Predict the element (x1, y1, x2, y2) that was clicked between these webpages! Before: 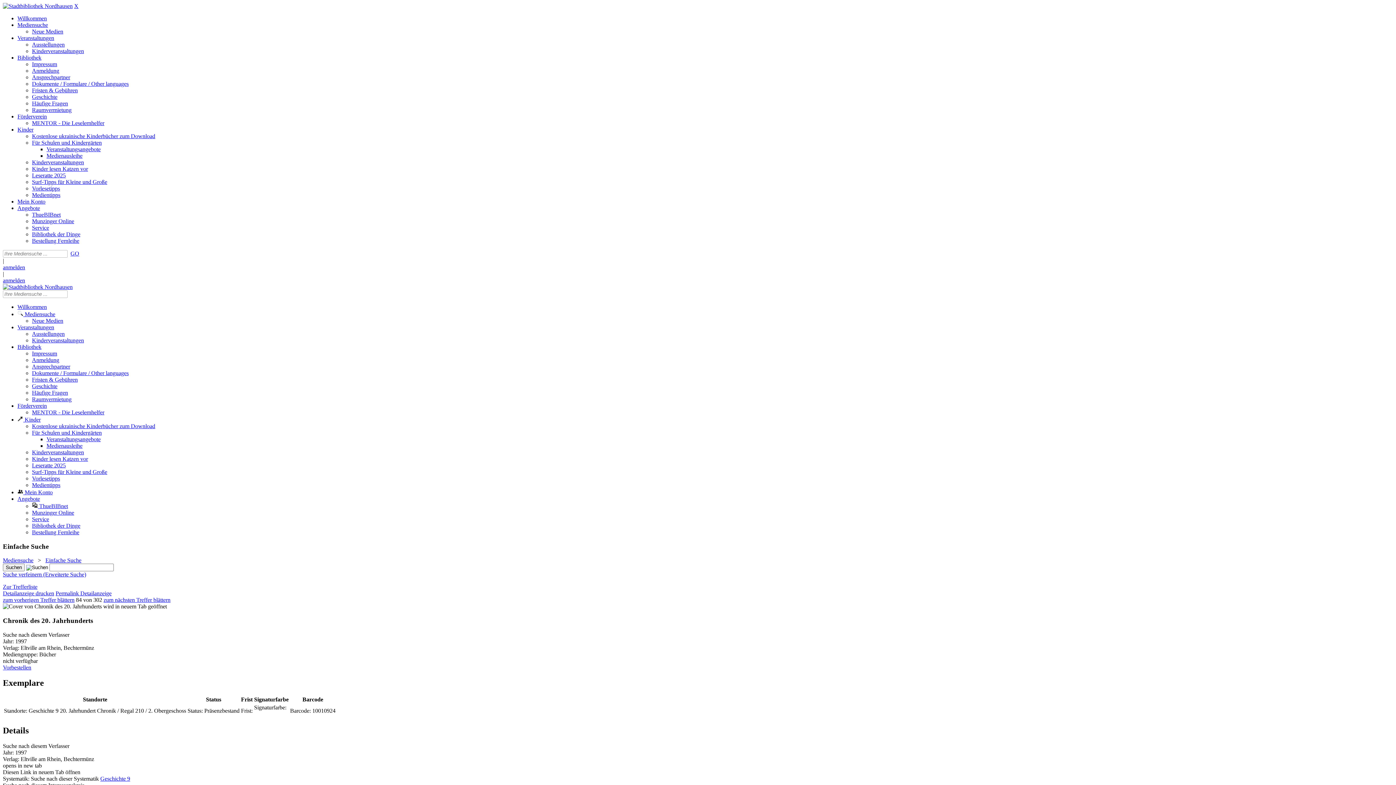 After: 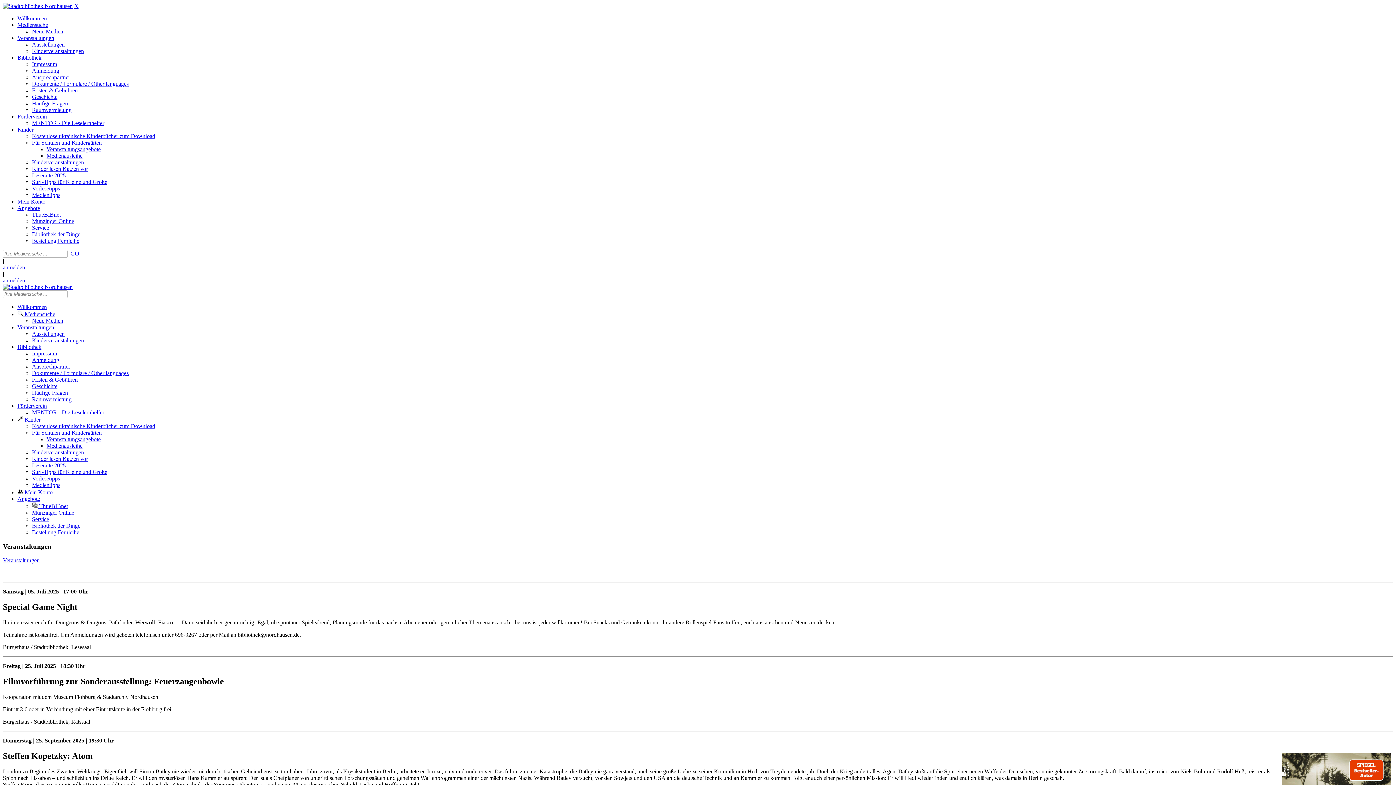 Action: bbox: (17, 324, 54, 330) label: Veranstaltungen